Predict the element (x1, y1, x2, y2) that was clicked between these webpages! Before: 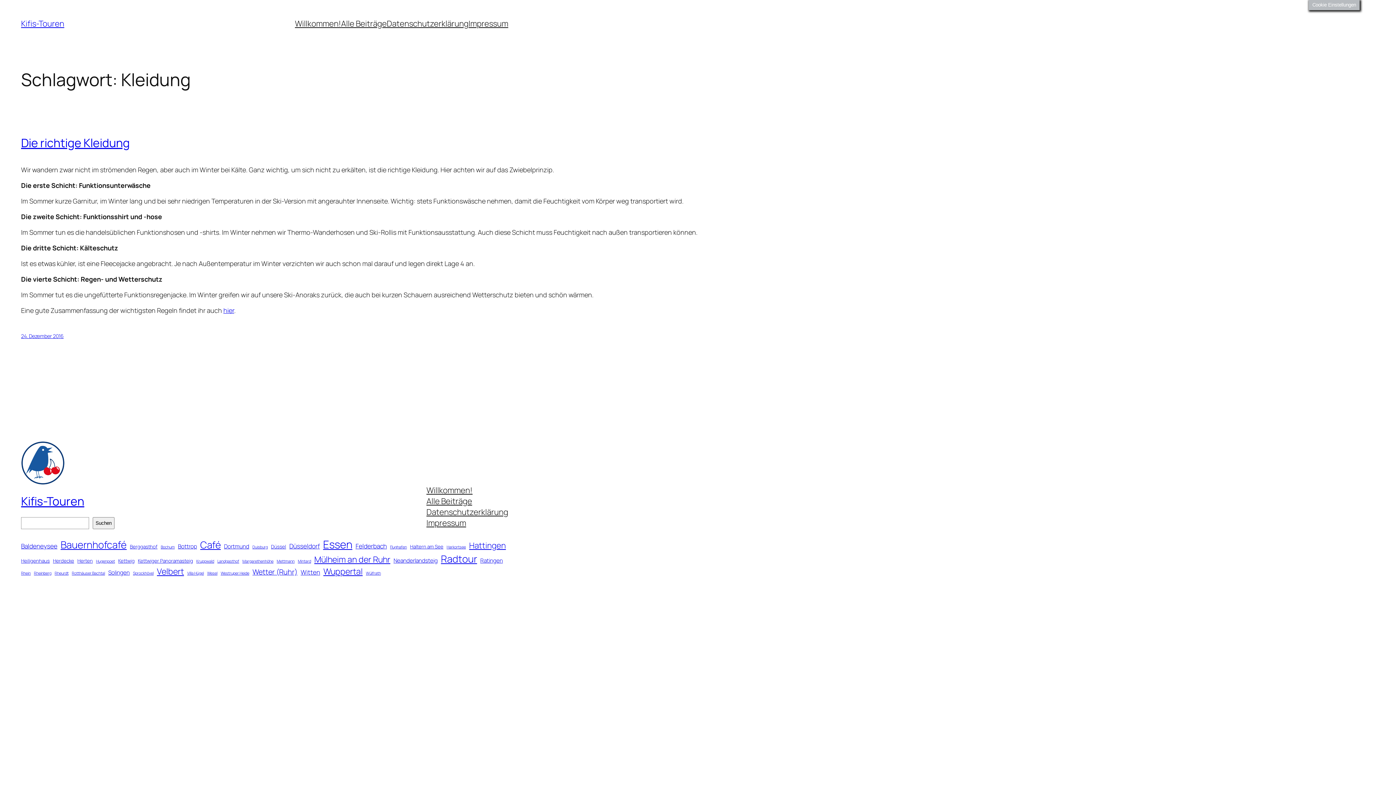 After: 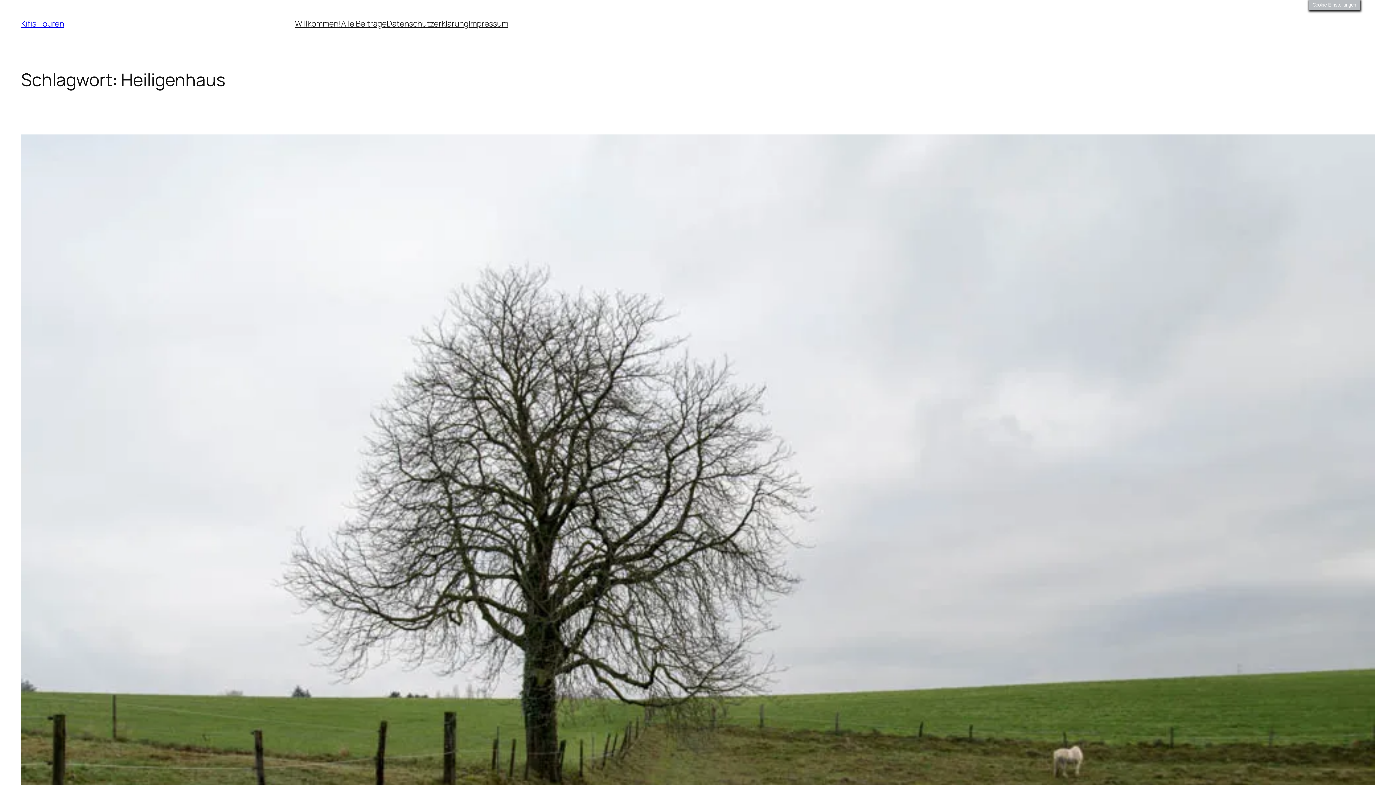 Action: label: Heiligenhaus (4 Einträge) bbox: (21, 557, 49, 564)